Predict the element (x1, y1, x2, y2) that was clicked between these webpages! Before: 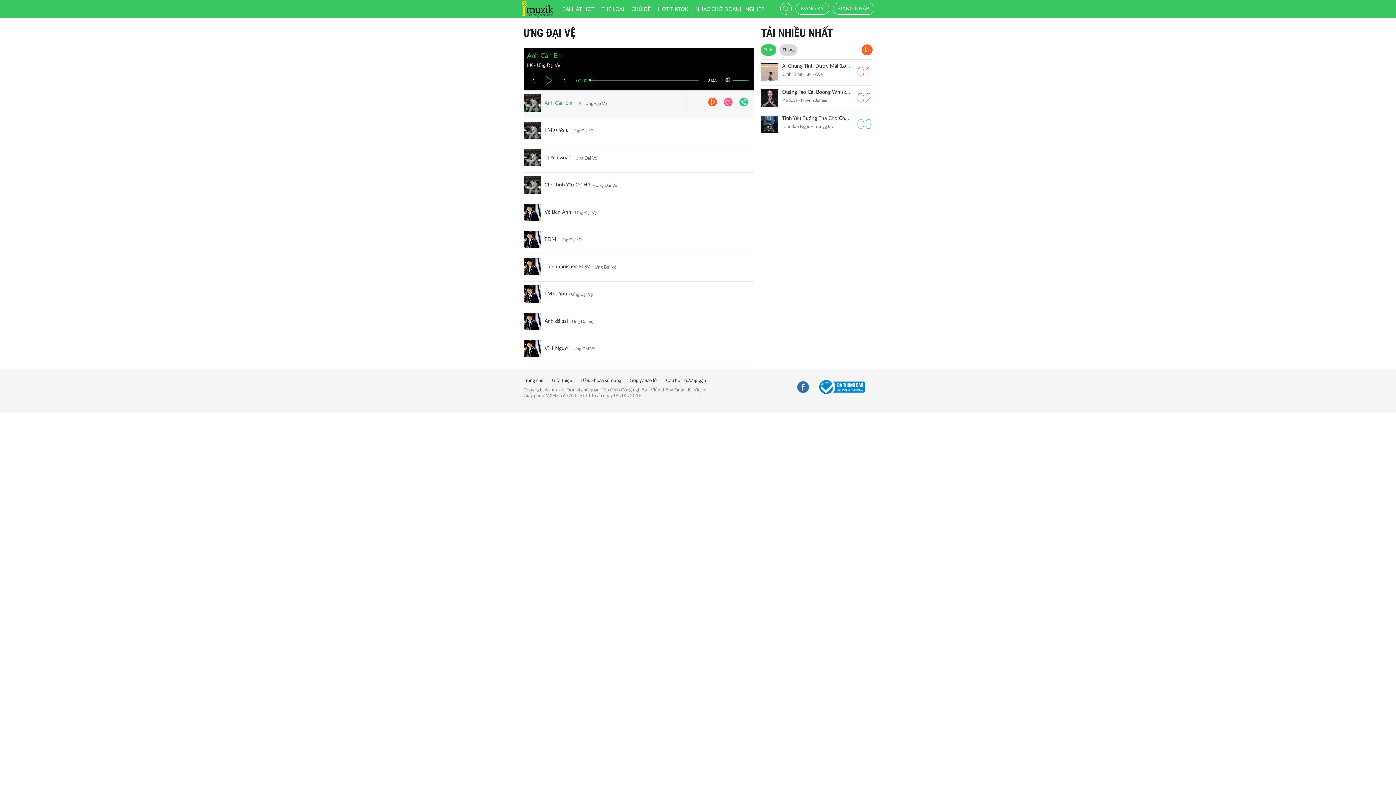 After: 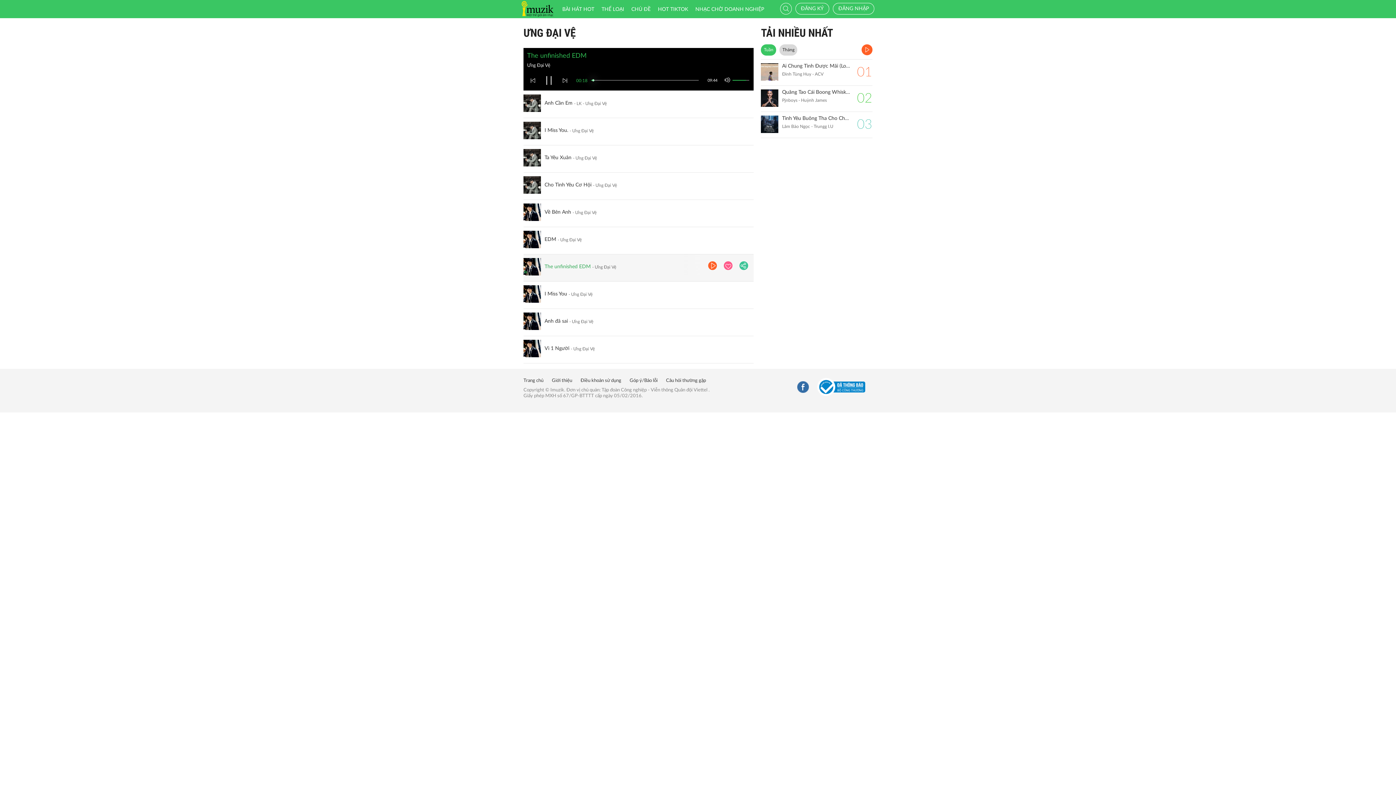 Action: label: The unfinished EDM bbox: (544, 263, 590, 270)